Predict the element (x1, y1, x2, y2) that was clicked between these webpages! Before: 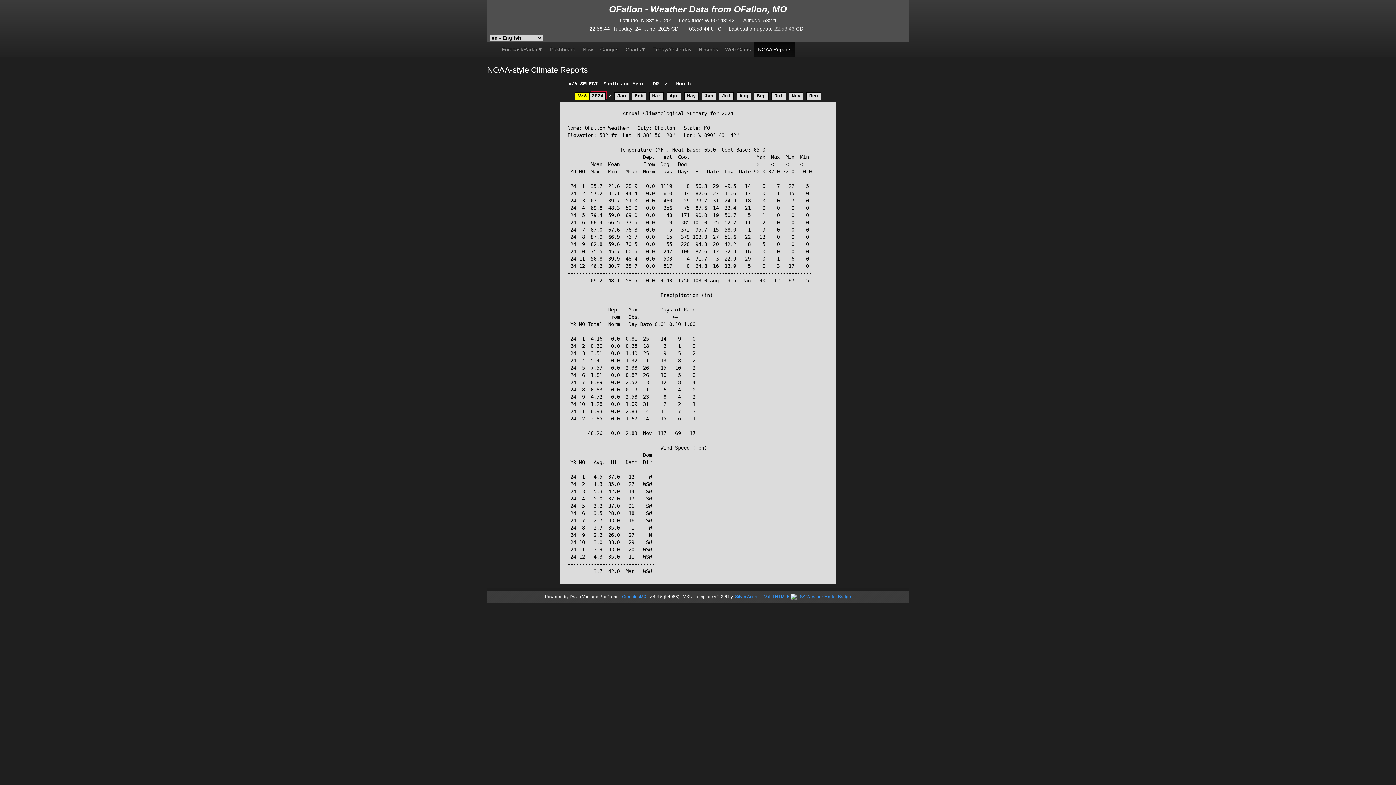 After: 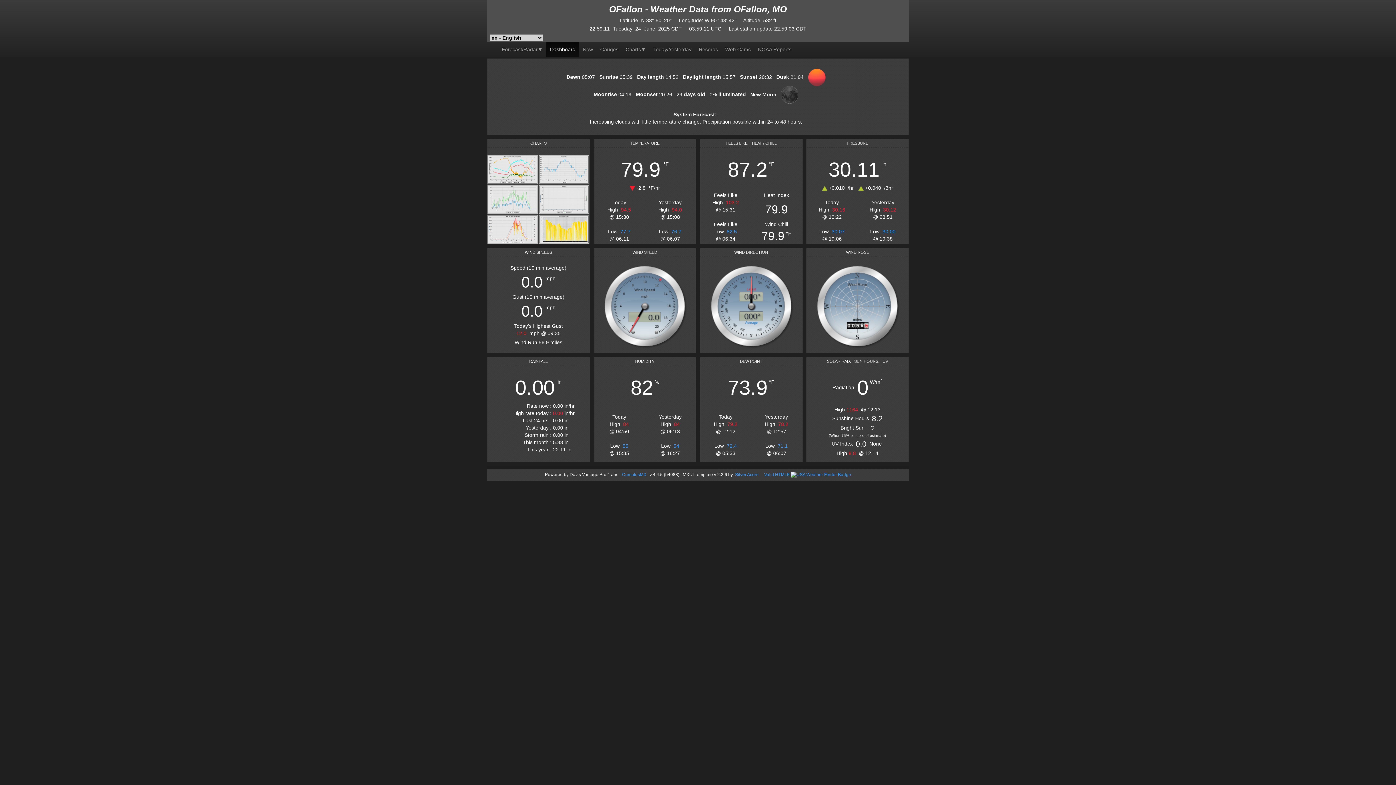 Action: bbox: (546, 42, 579, 56) label: Dashboard